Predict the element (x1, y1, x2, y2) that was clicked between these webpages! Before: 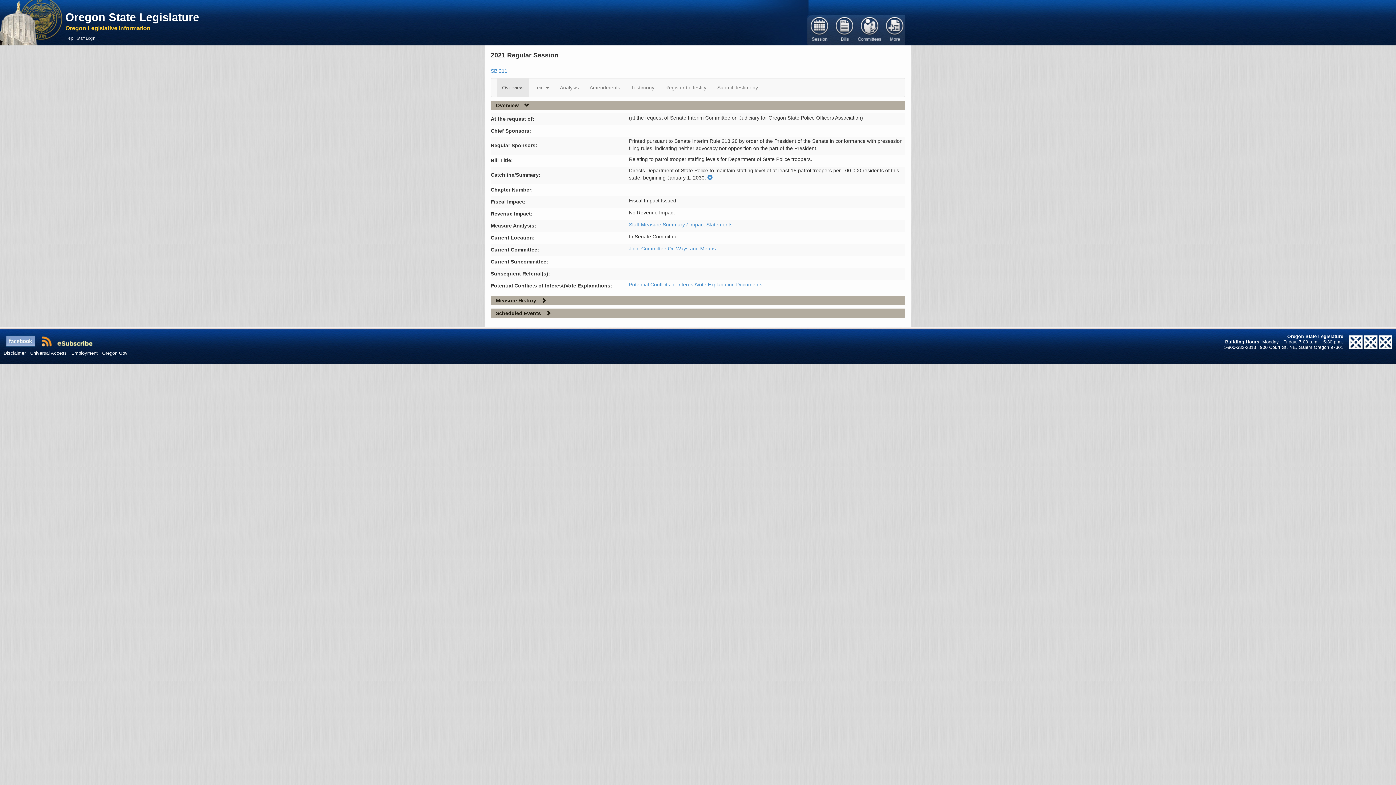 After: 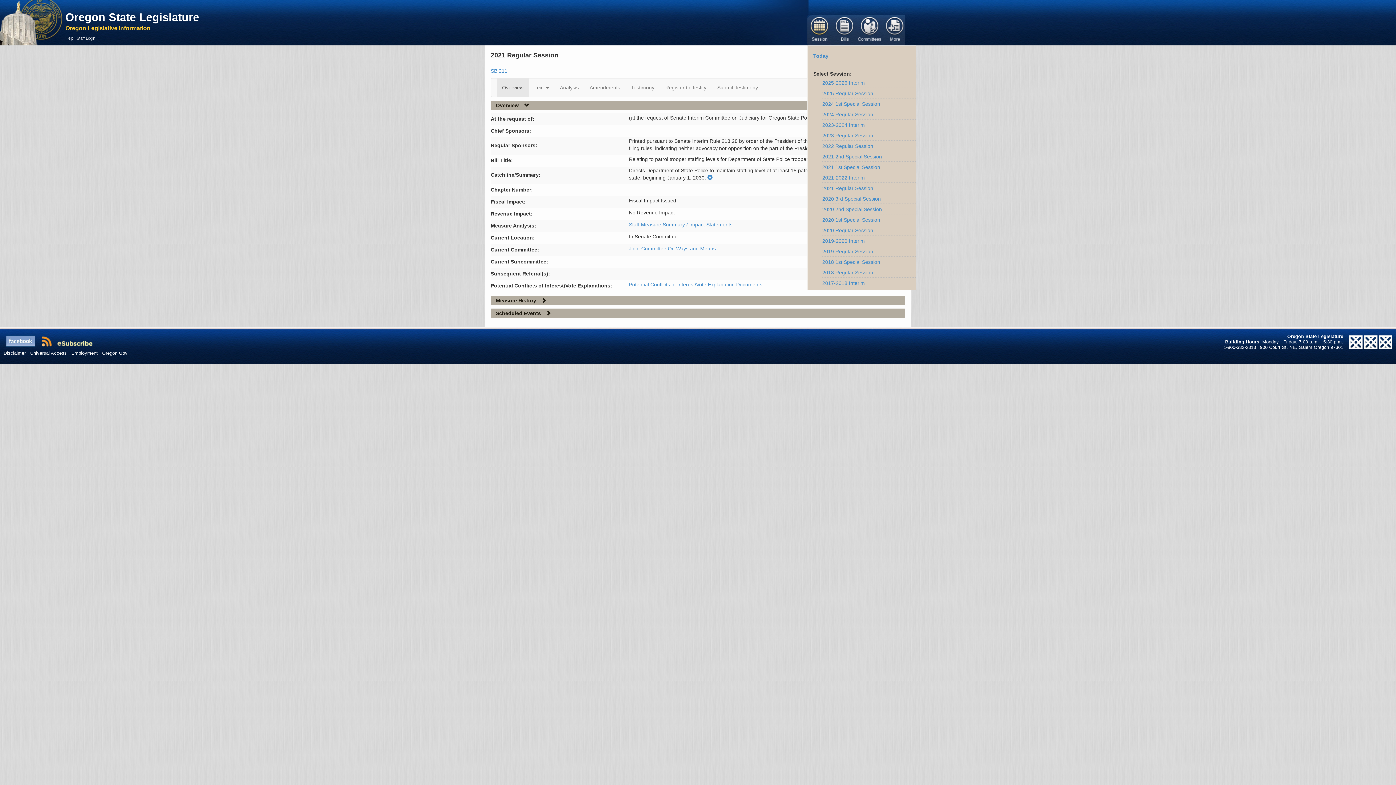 Action: bbox: (807, 17, 832, 41) label: Session